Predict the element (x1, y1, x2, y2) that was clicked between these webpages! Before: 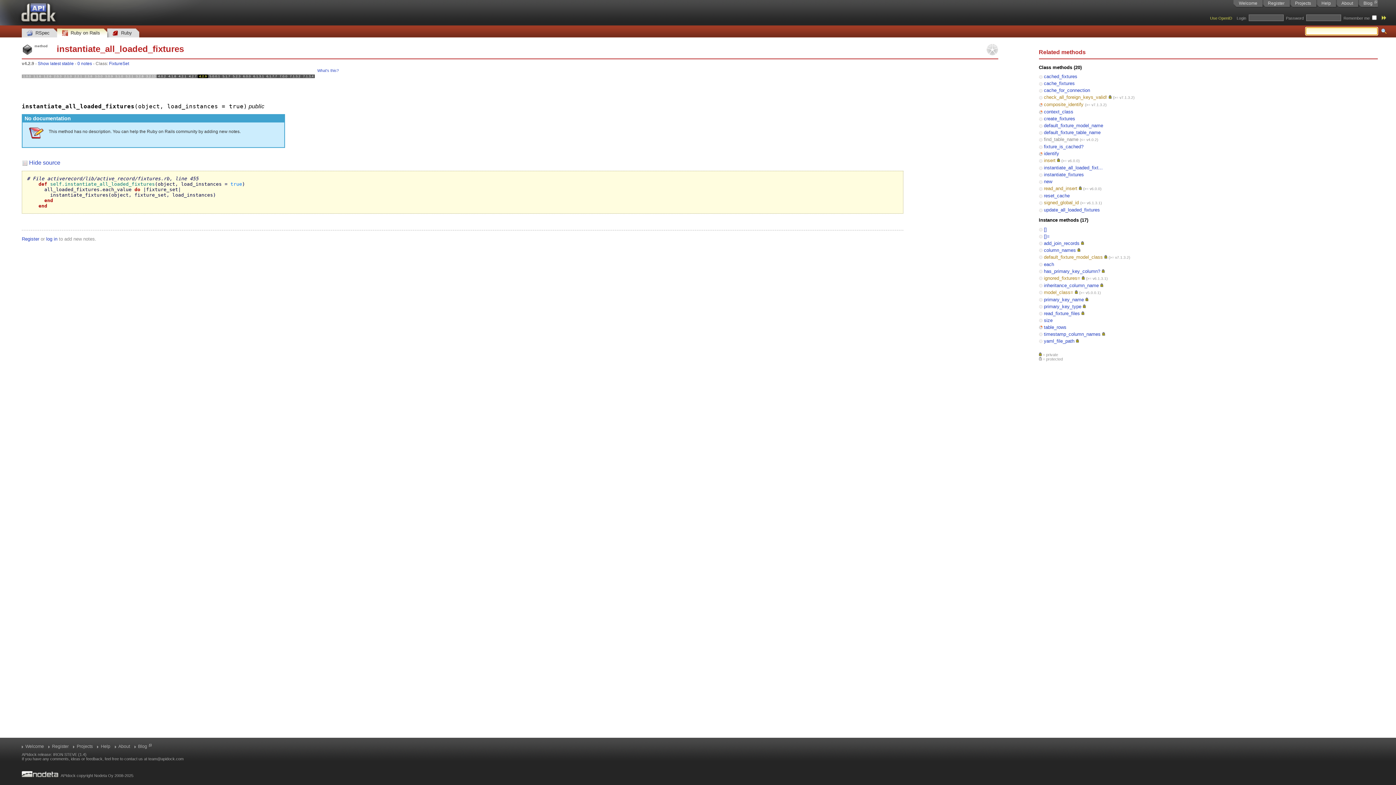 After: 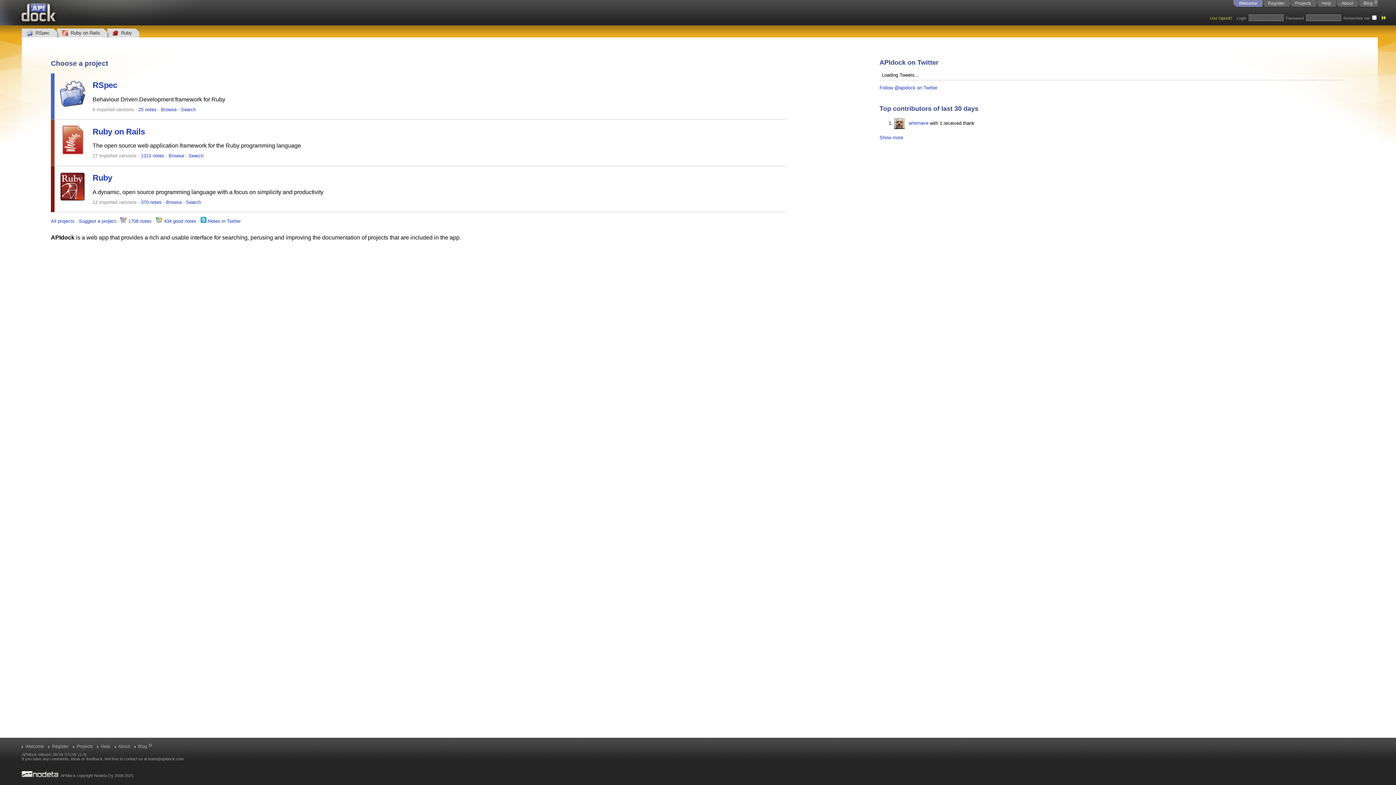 Action: label: Welcome bbox: (21, 744, 48, 749)